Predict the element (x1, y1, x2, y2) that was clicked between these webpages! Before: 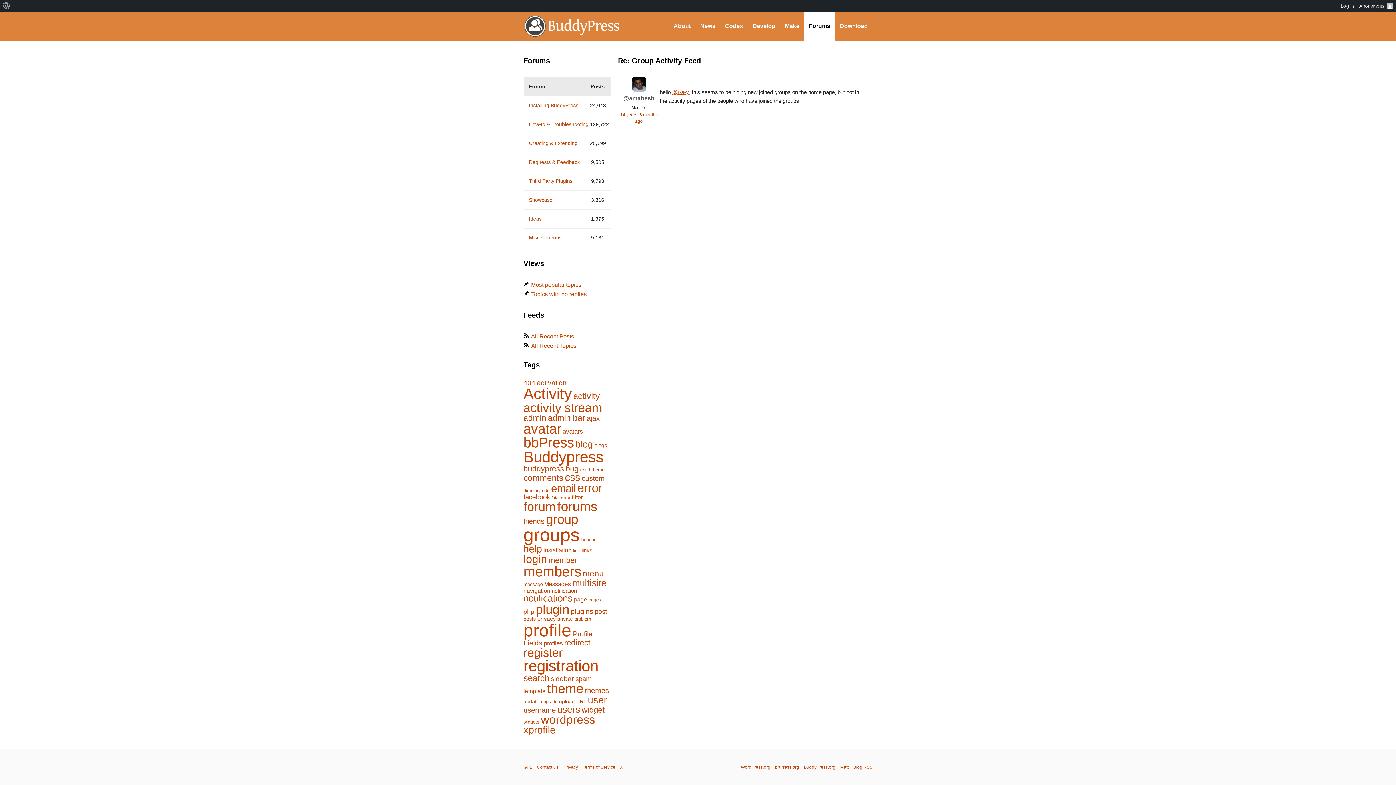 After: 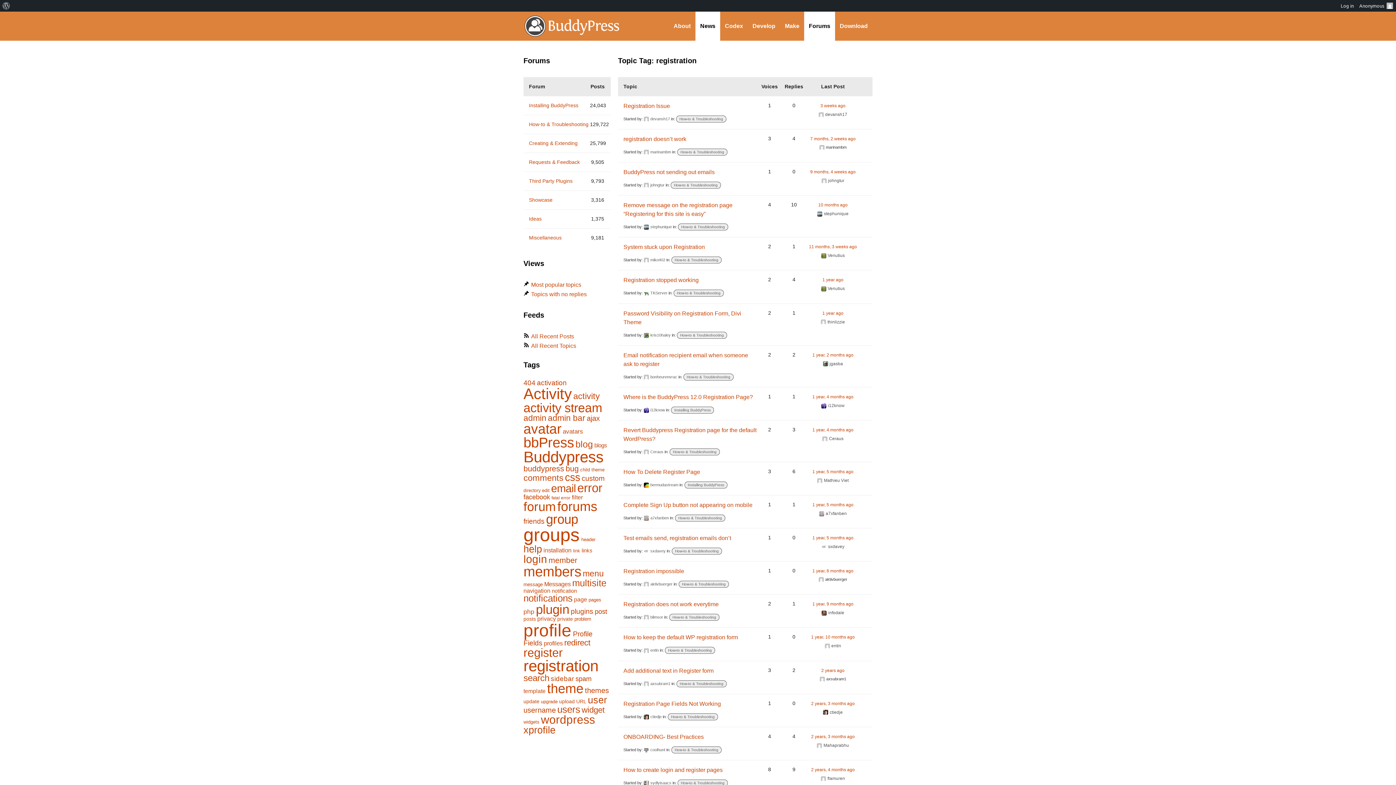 Action: bbox: (523, 657, 598, 674) label: registration (896 items)